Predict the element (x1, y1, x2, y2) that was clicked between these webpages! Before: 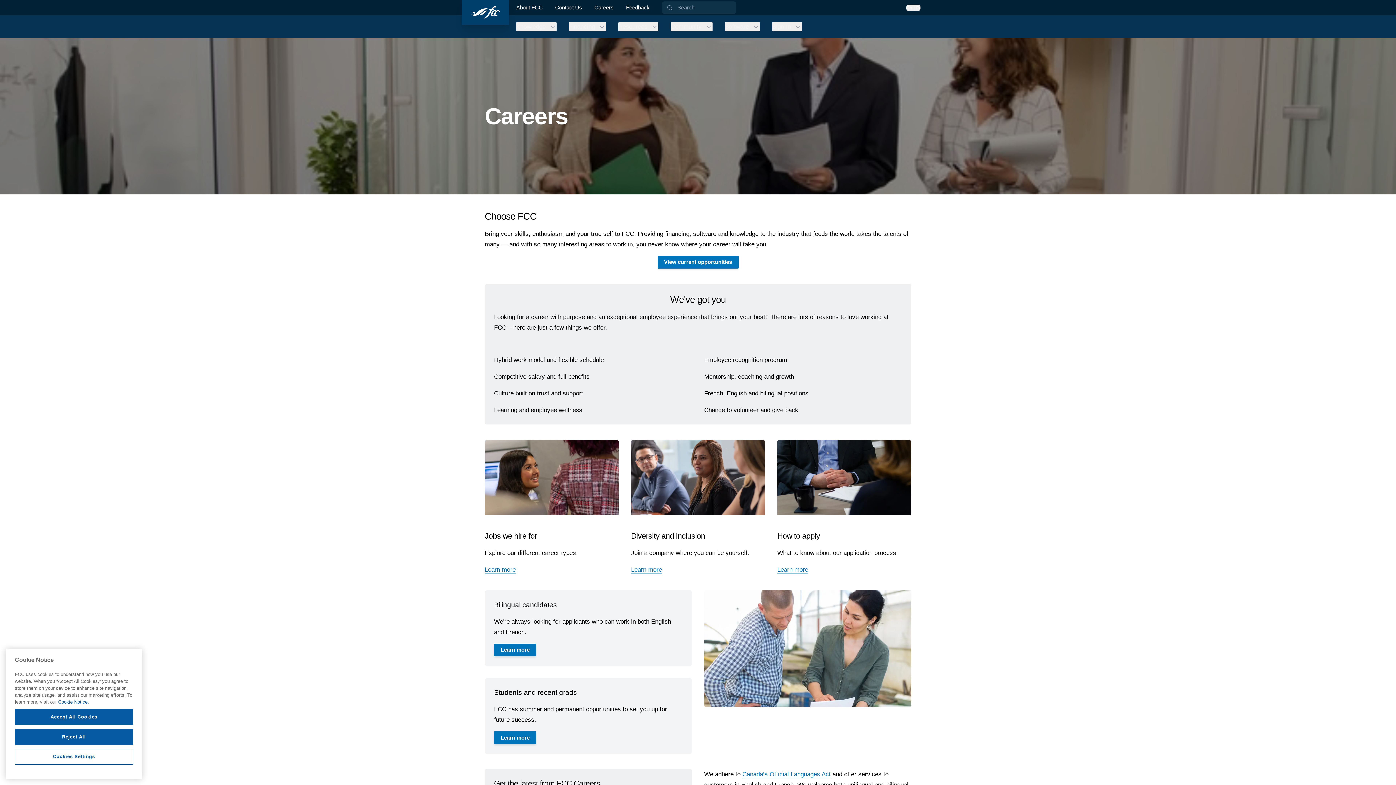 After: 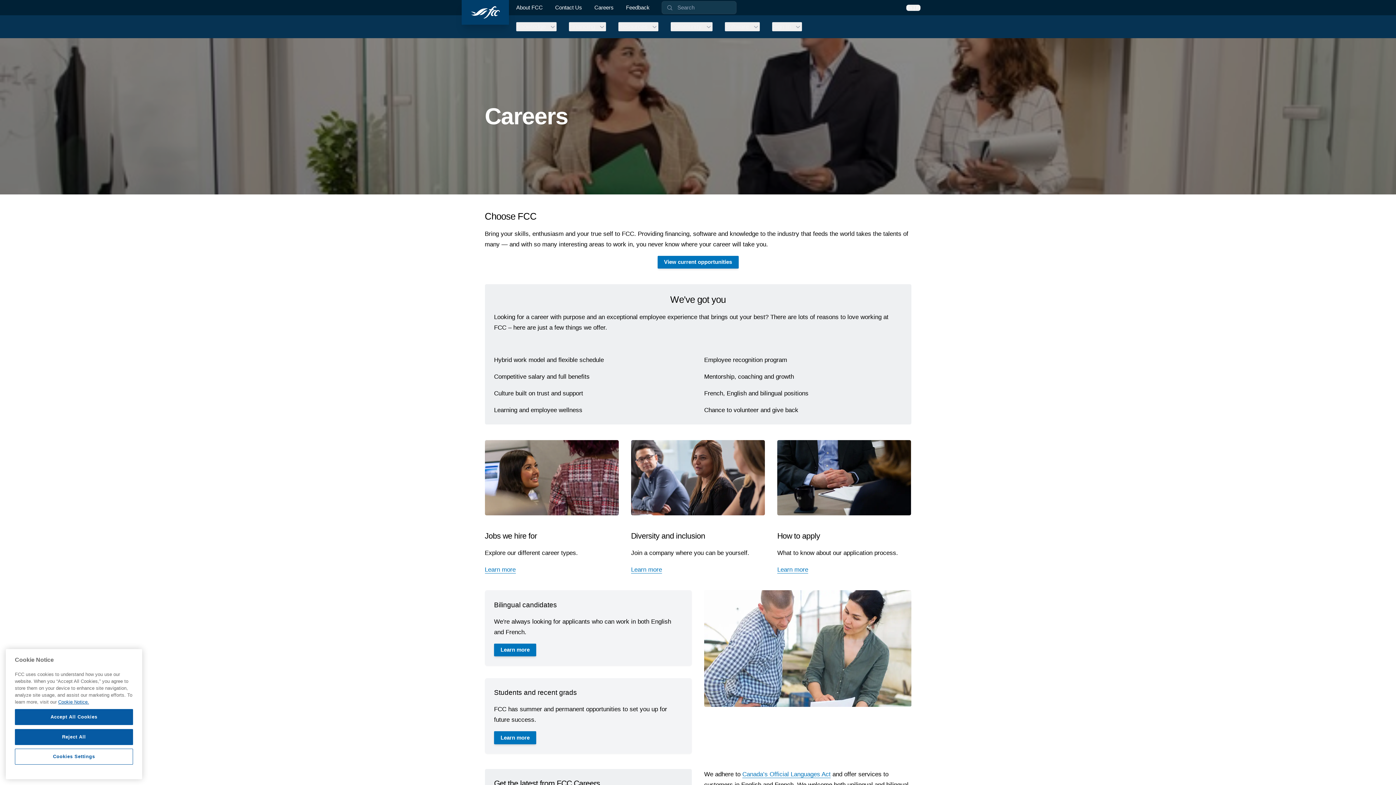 Action: label: Search bbox: (662, 1, 736, 13)